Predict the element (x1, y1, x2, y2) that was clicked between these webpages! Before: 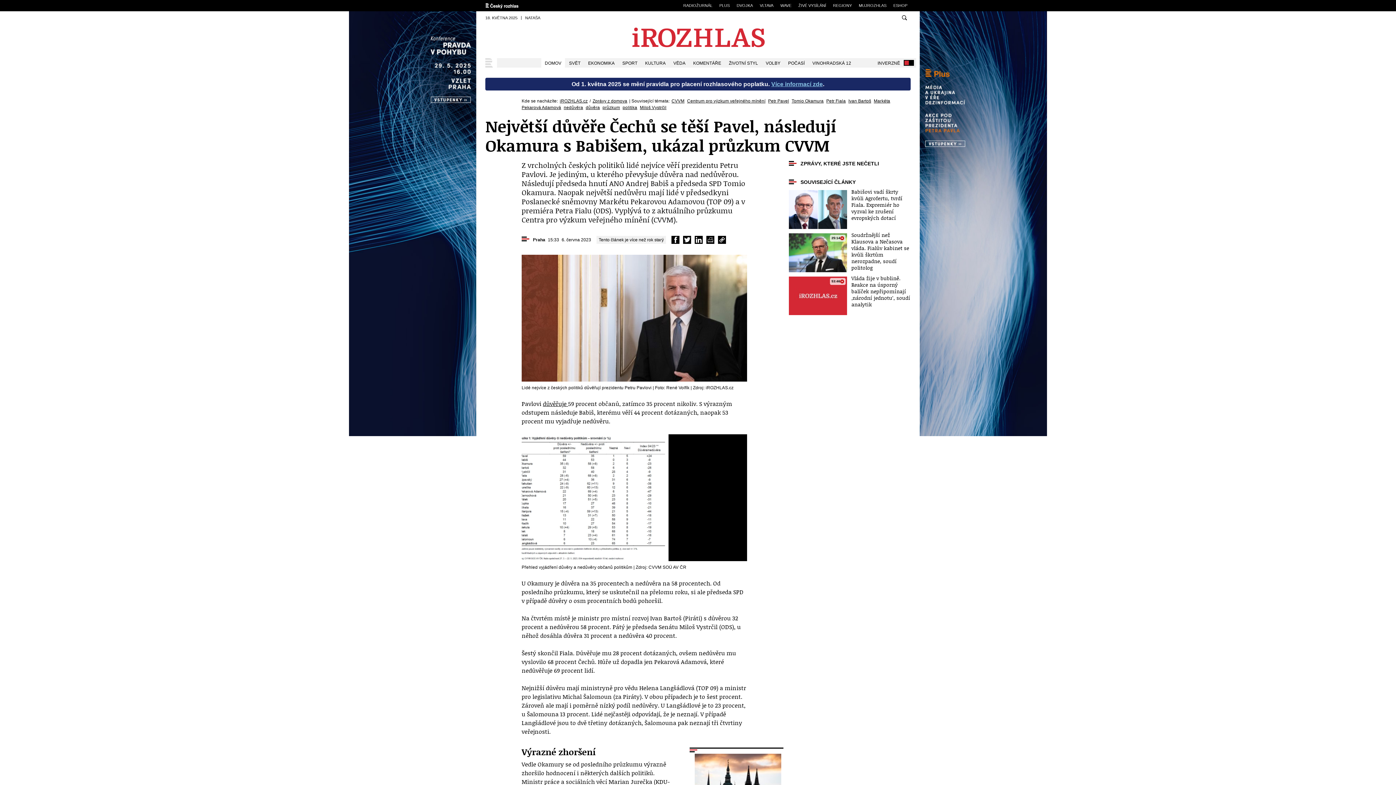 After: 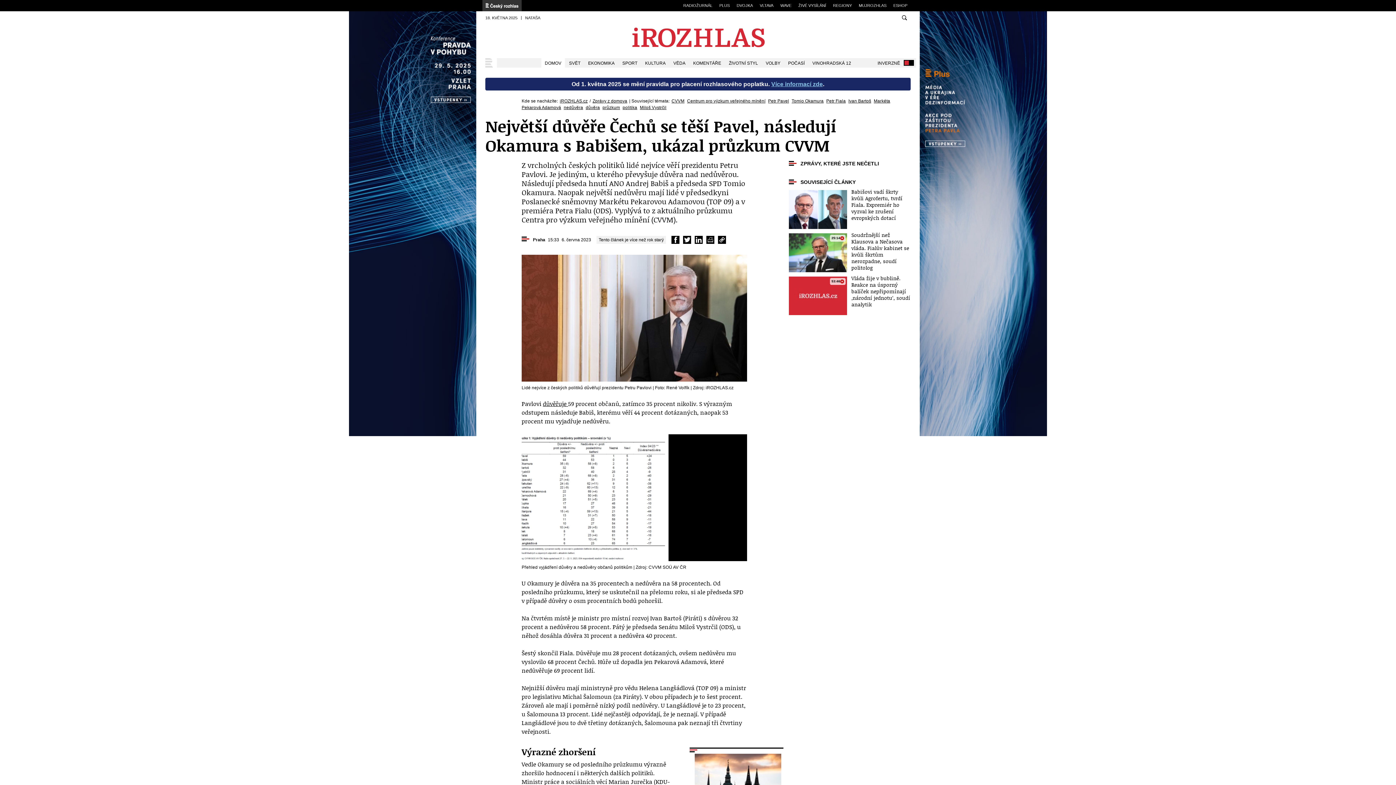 Action: label: ČESKÝ ROZHLAS bbox: (482, 0, 521, 11)